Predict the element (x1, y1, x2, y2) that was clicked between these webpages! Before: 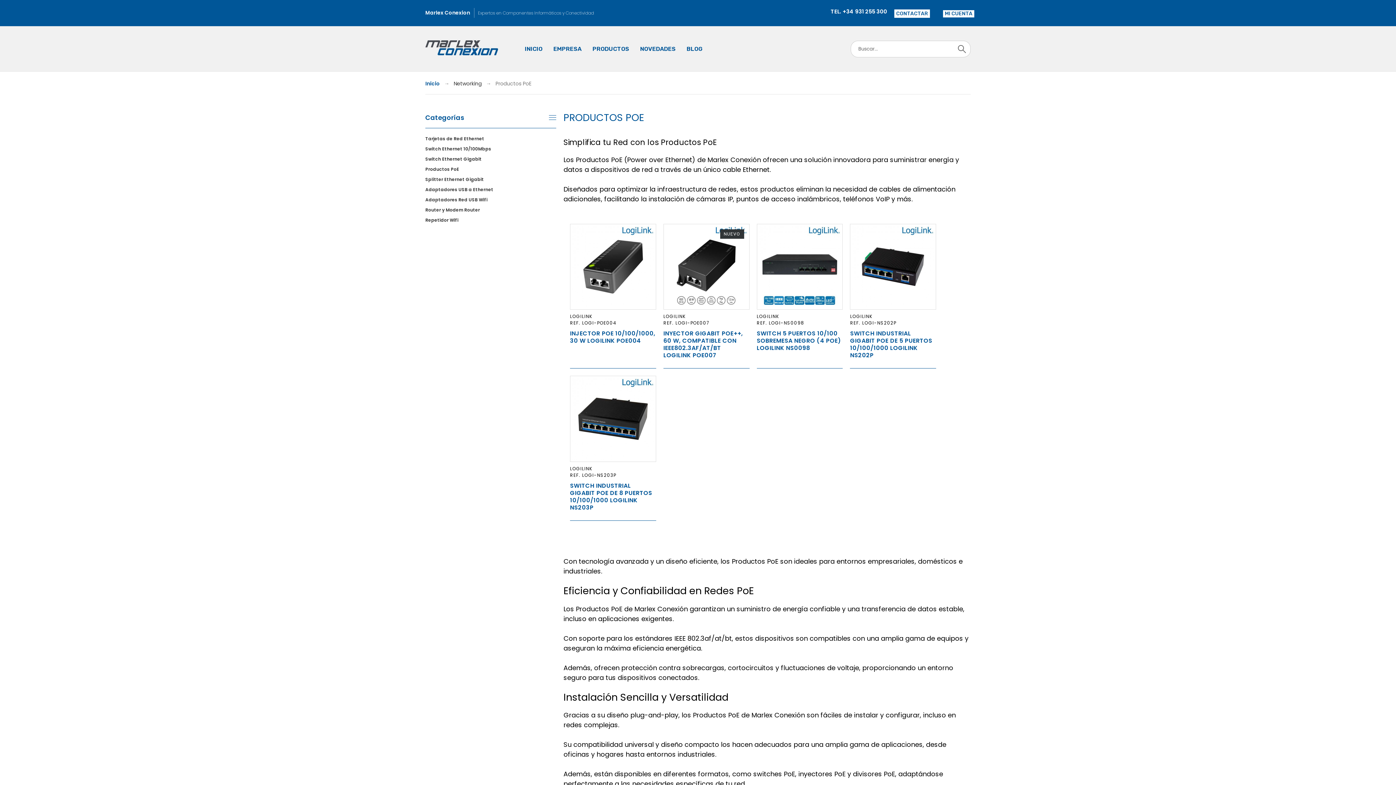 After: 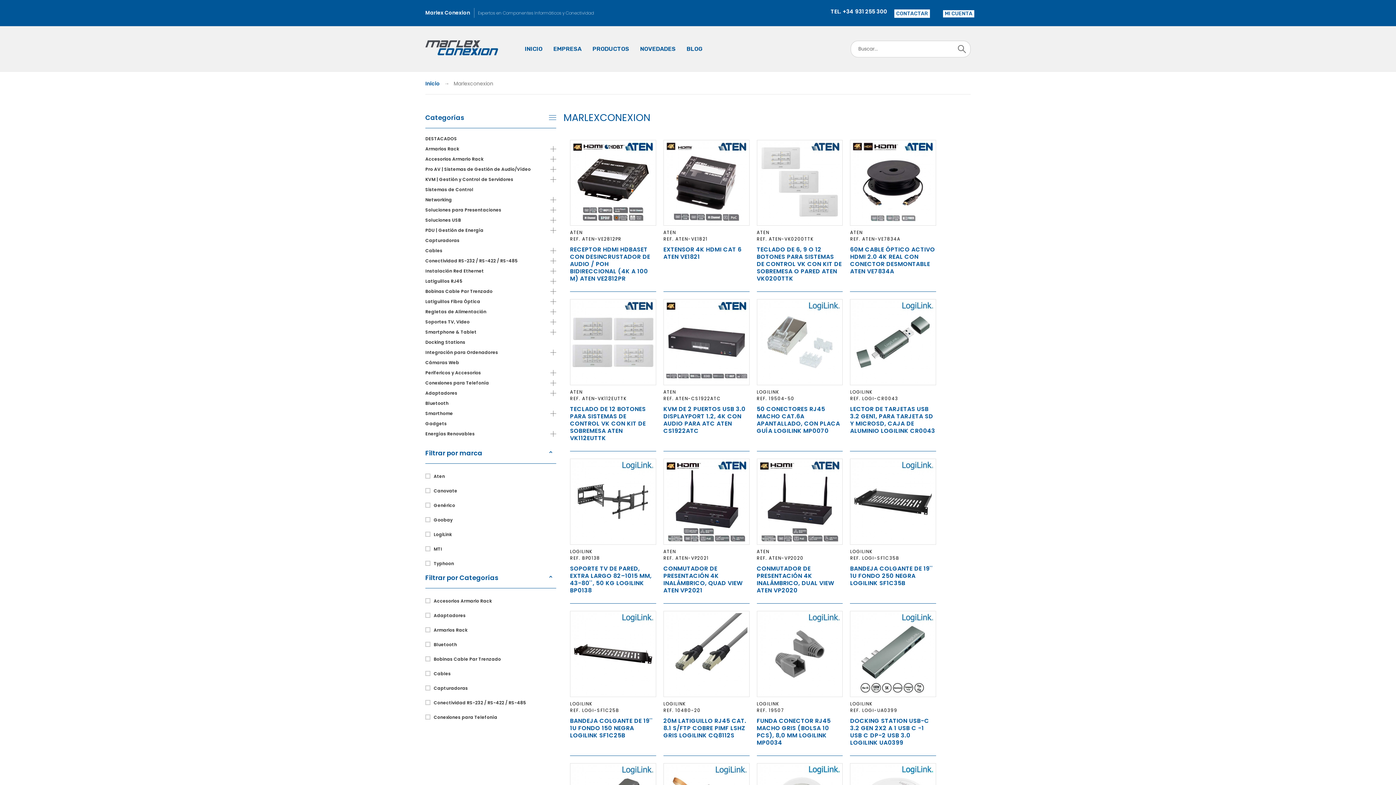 Action: label: PRODUCTOS bbox: (587, 44, 634, 53)